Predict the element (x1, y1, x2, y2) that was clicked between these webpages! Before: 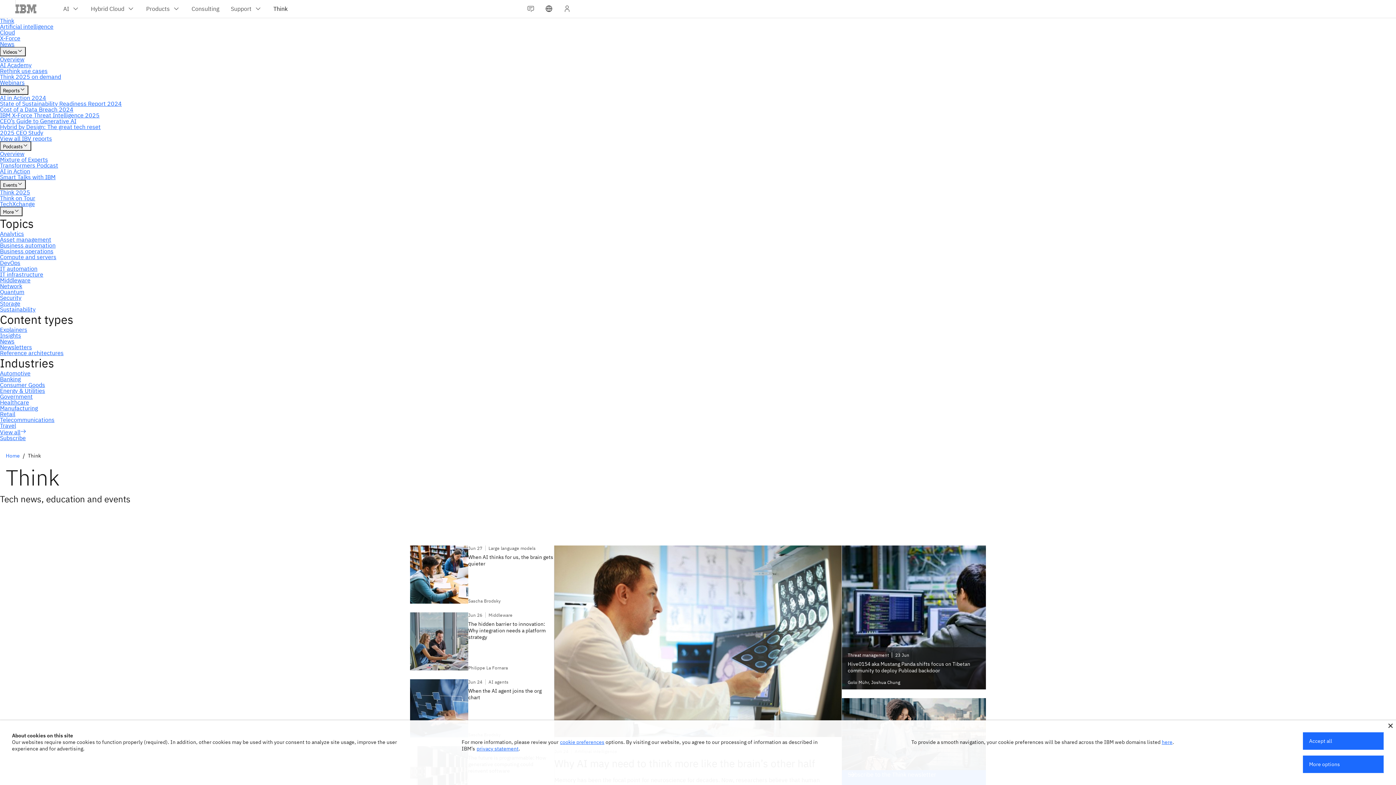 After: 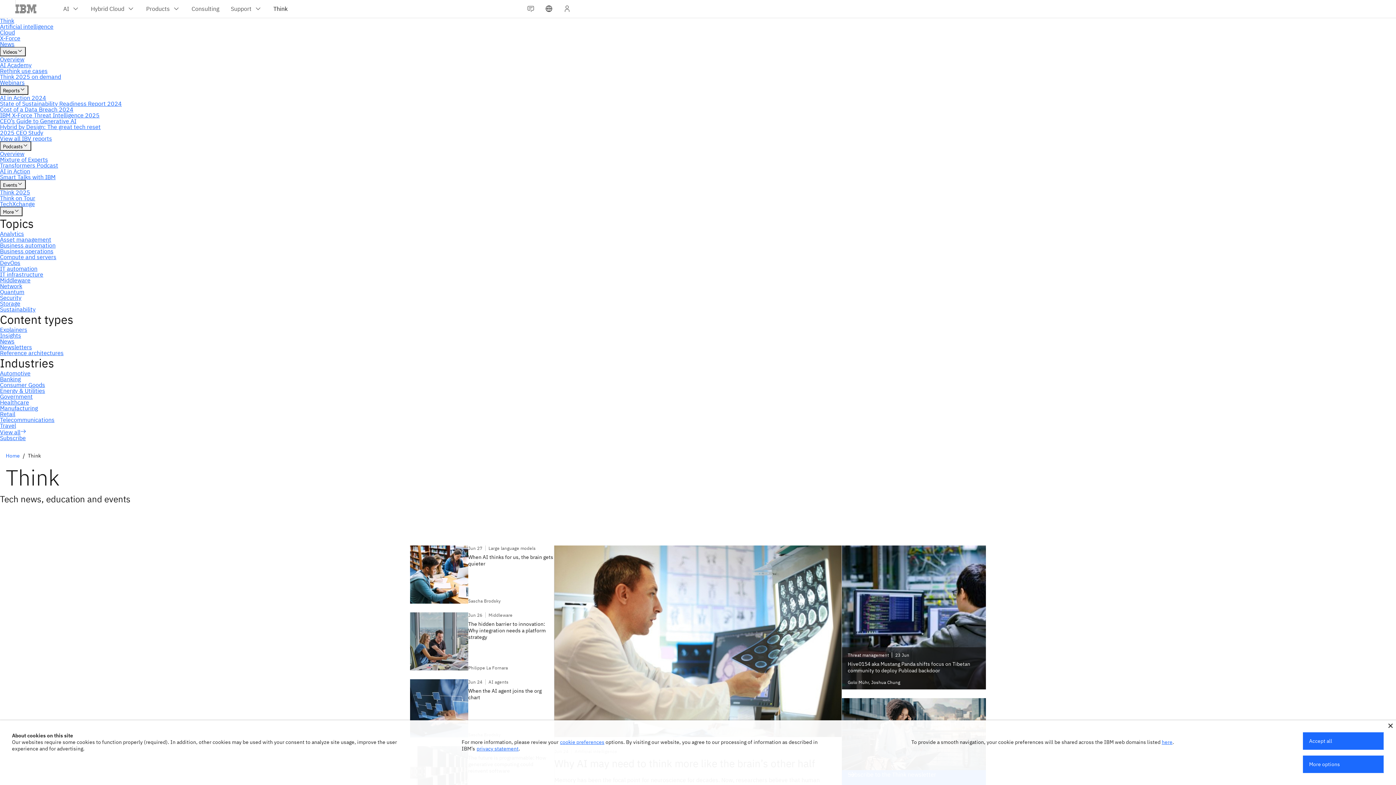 Action: label: privacy statement bbox: (476, 745, 518, 752)